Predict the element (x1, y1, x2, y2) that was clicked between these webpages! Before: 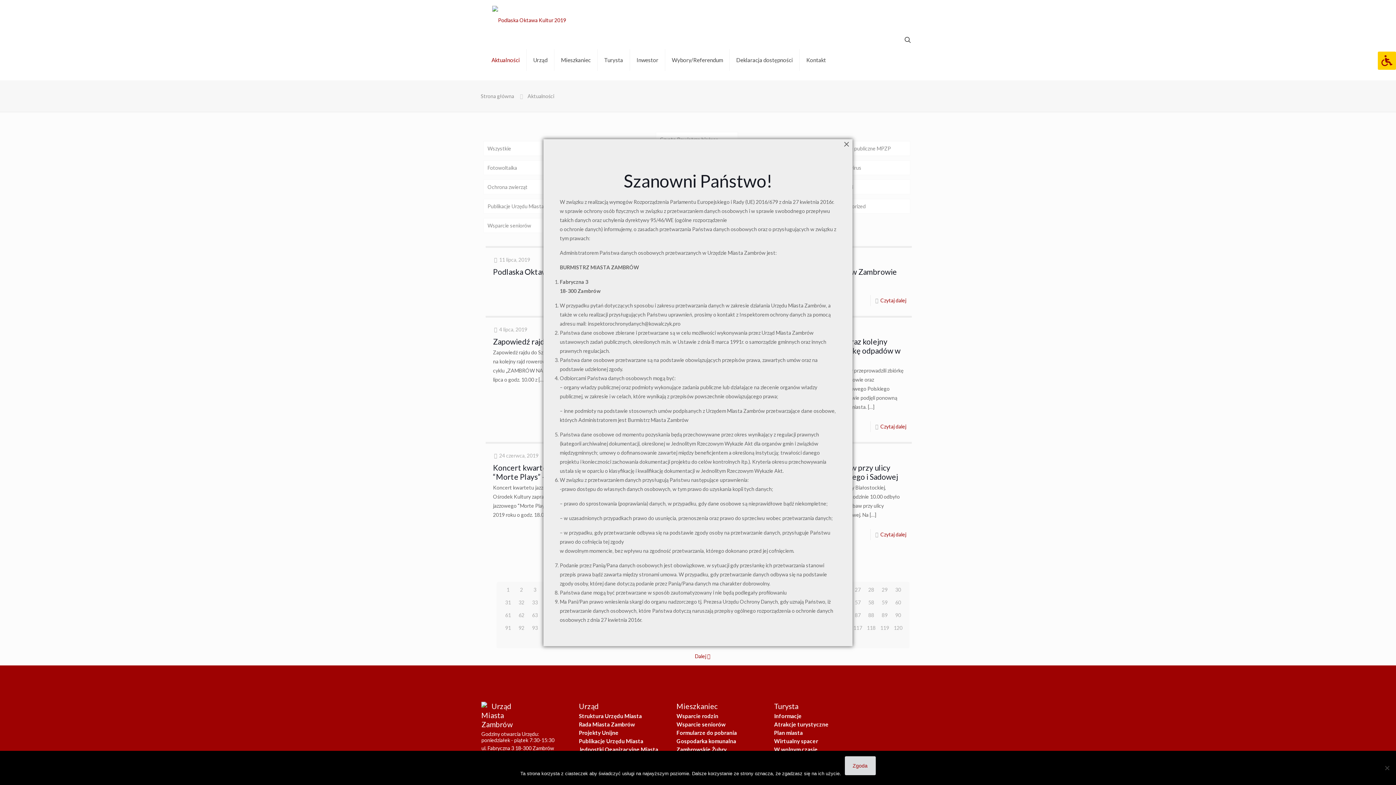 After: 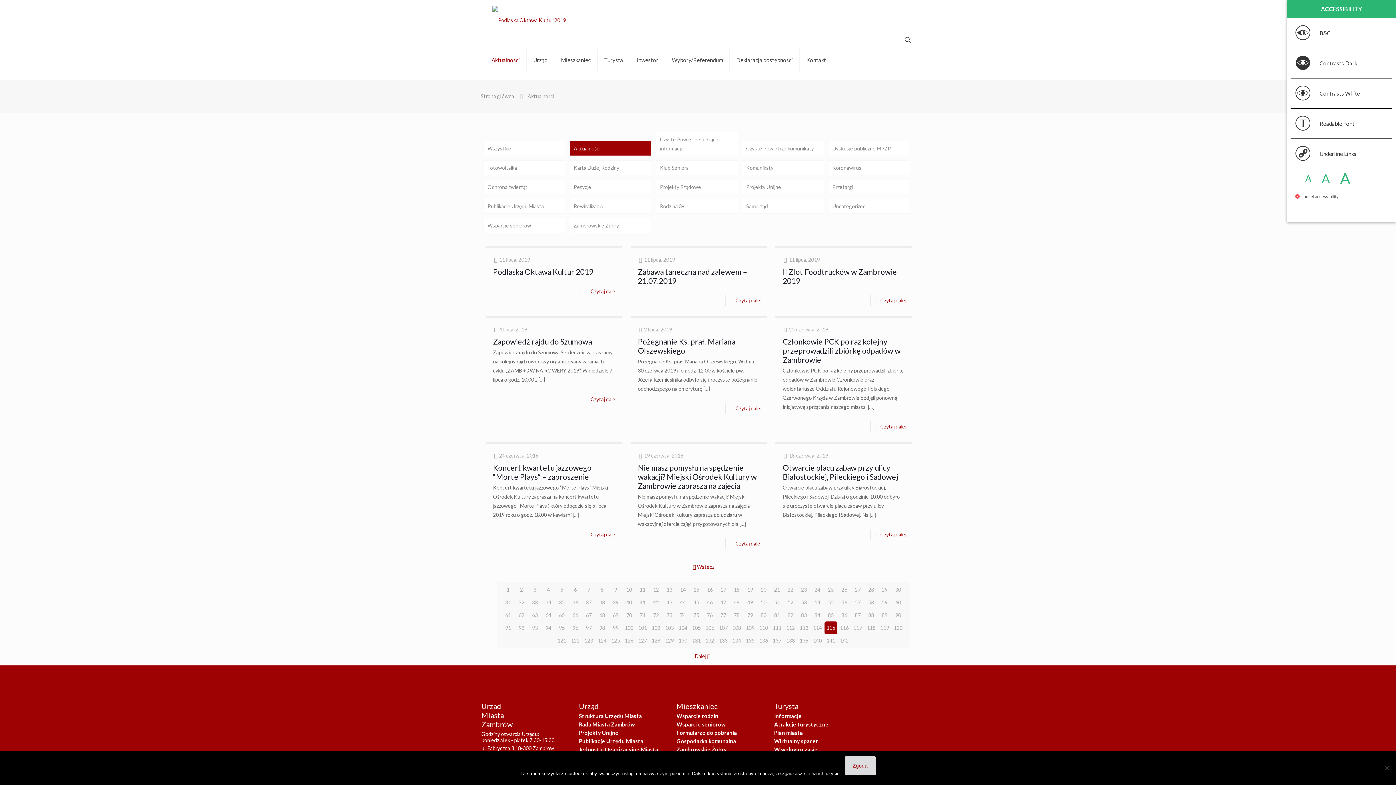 Action: label: Press "Alt + A" to open\close the accessibility menu bbox: (1378, 51, 1396, 69)